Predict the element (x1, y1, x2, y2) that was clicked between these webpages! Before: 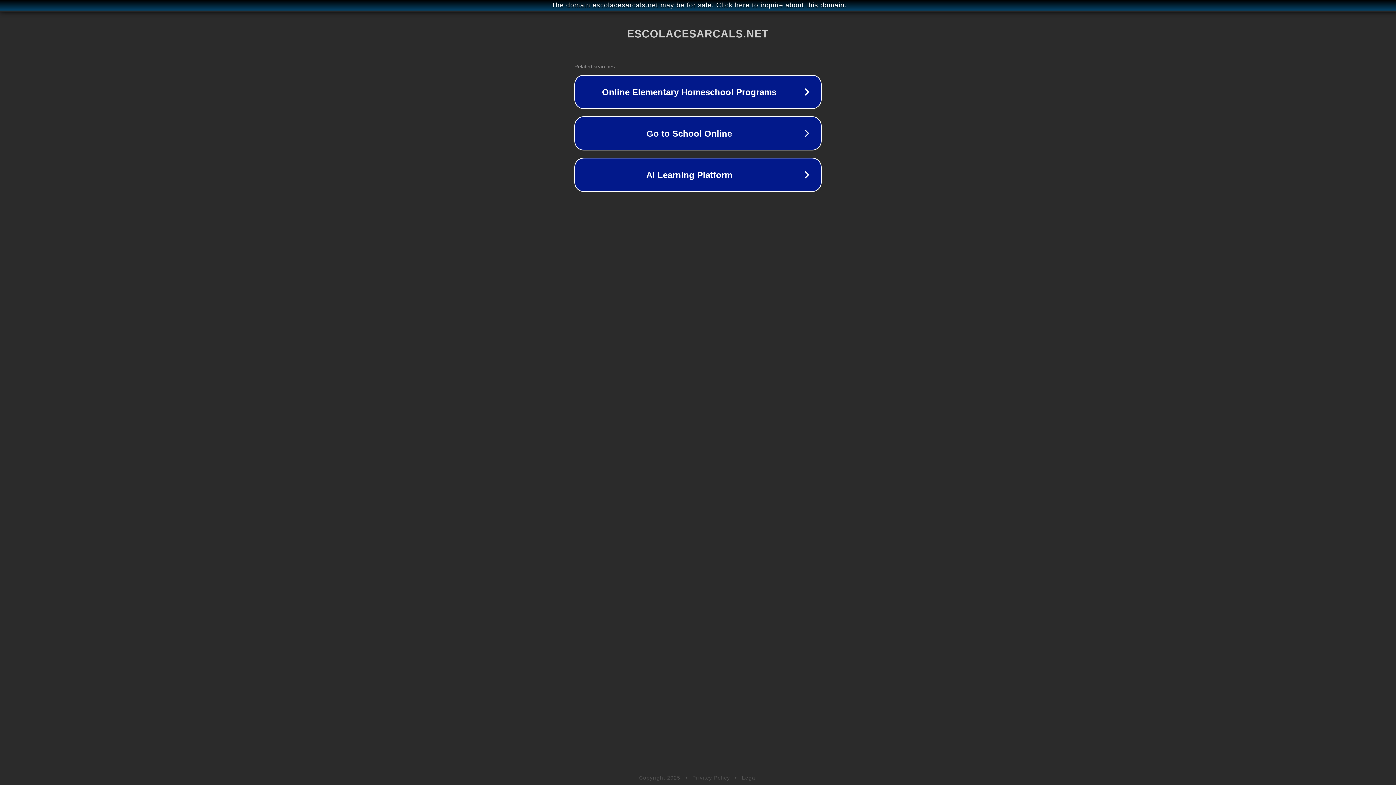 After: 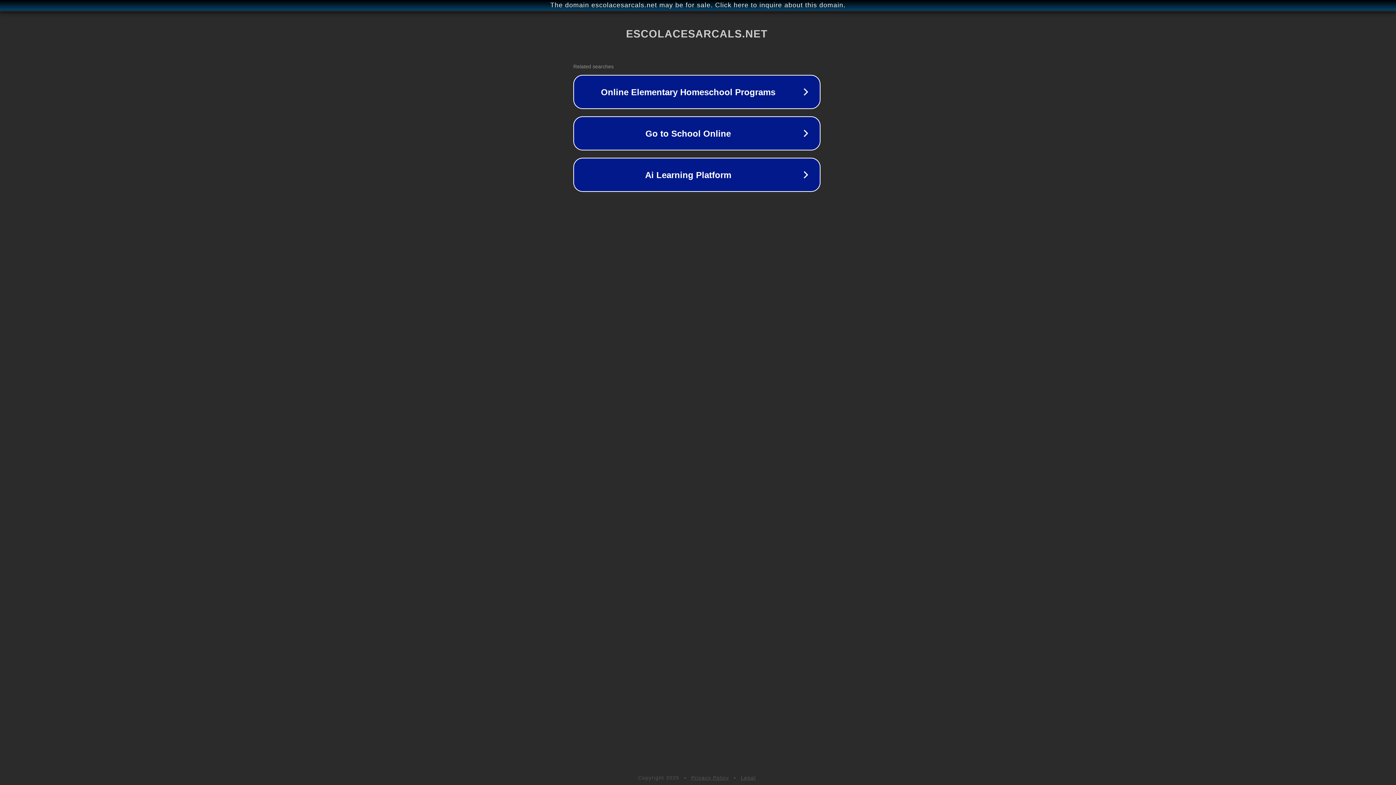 Action: bbox: (1, 1, 1397, 9) label: The domain escolacesarcals.net may be for sale. Click here to inquire about this domain.